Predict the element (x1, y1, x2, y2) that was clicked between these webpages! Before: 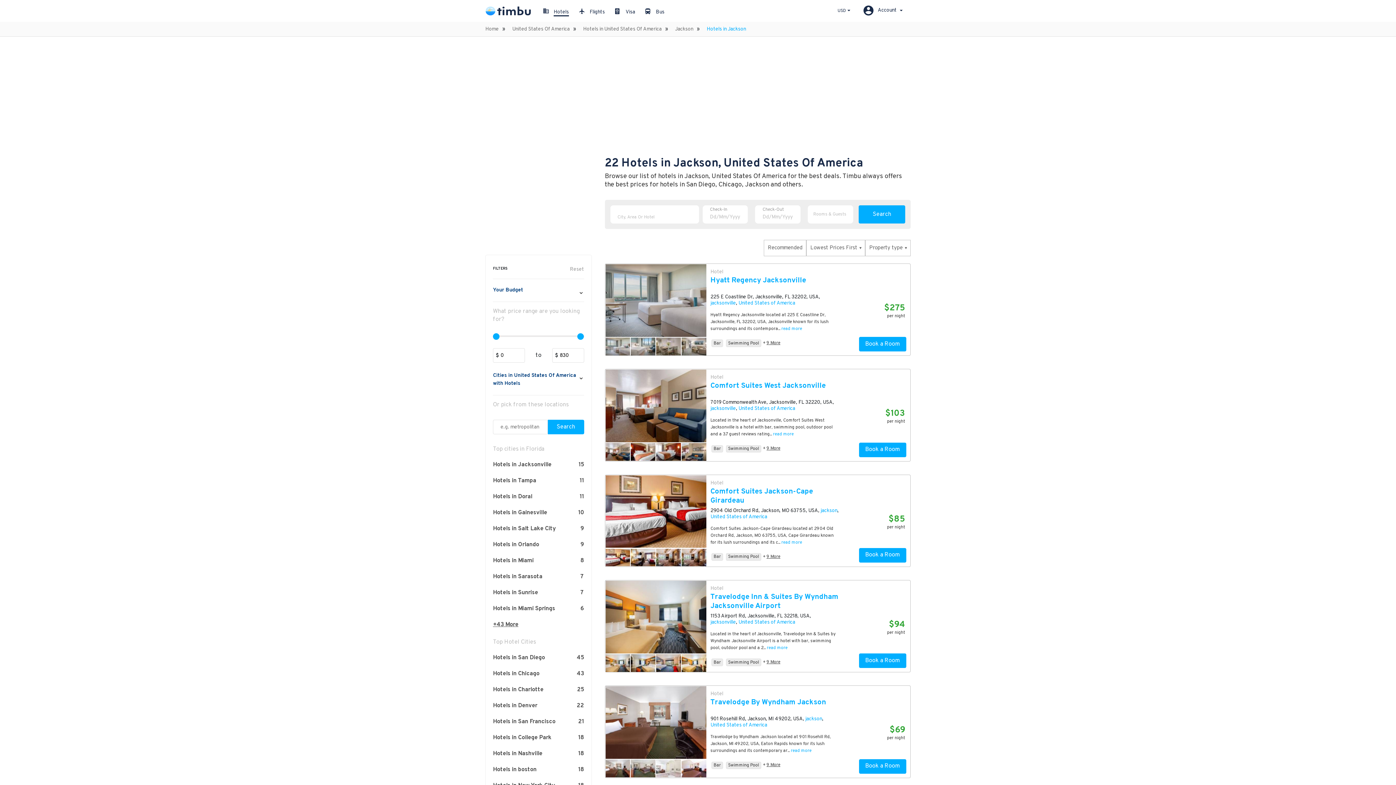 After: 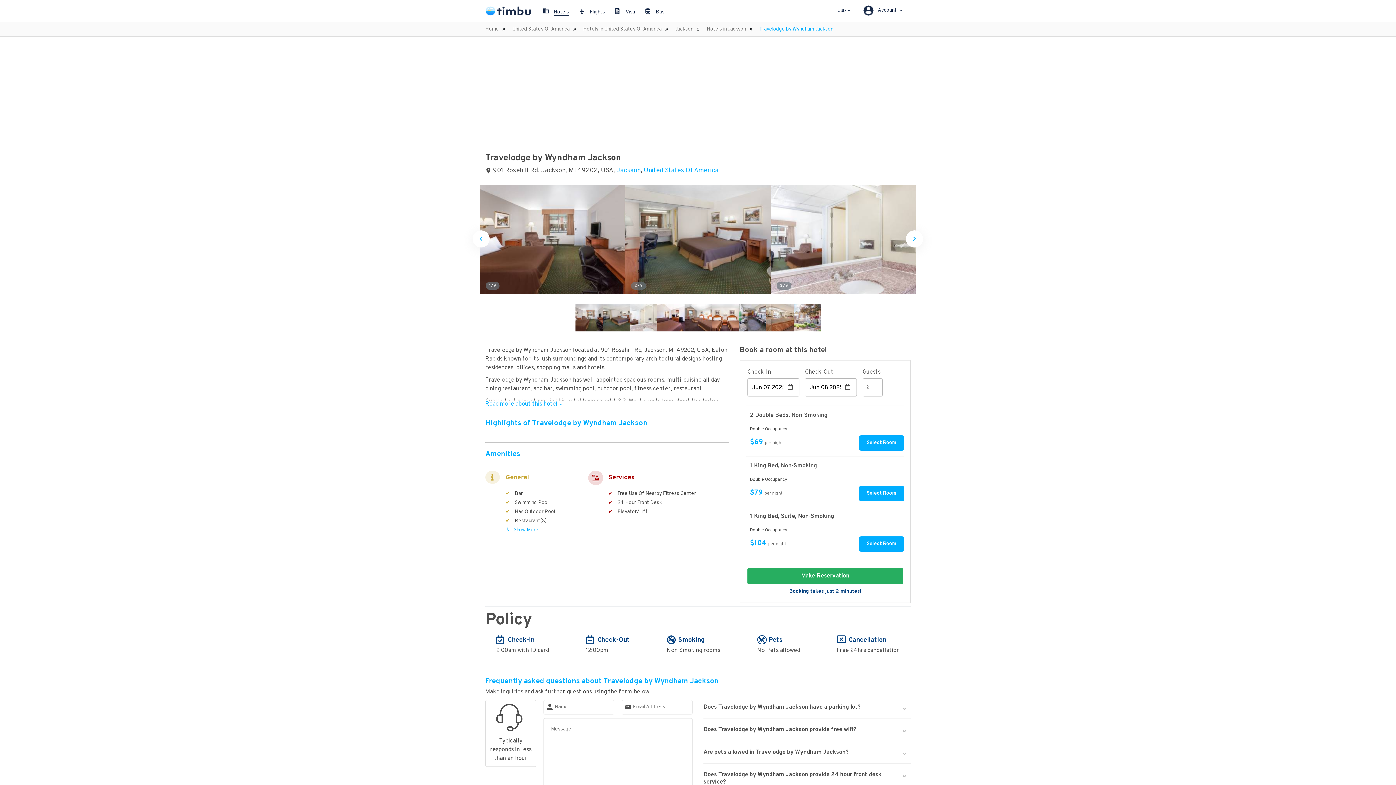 Action: bbox: (605, 719, 707, 726)